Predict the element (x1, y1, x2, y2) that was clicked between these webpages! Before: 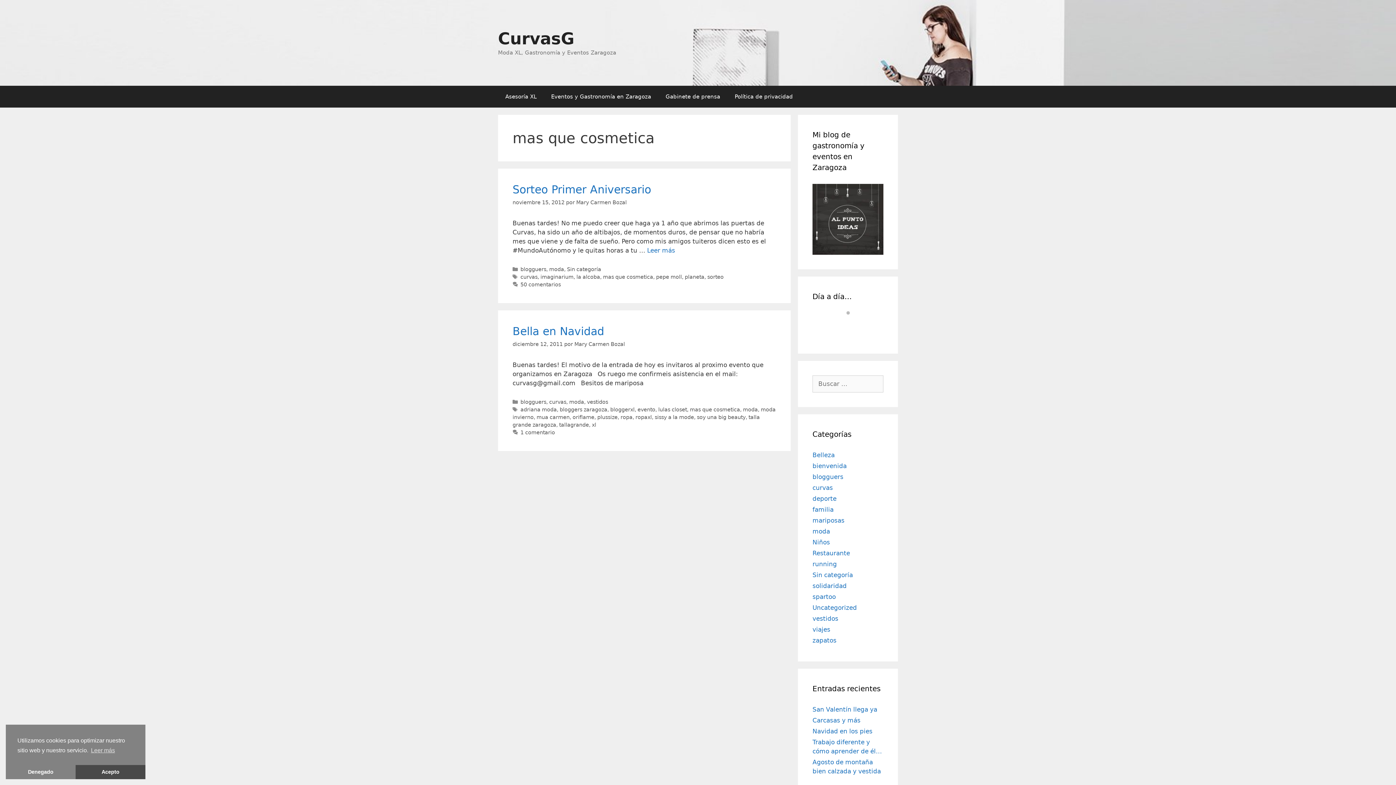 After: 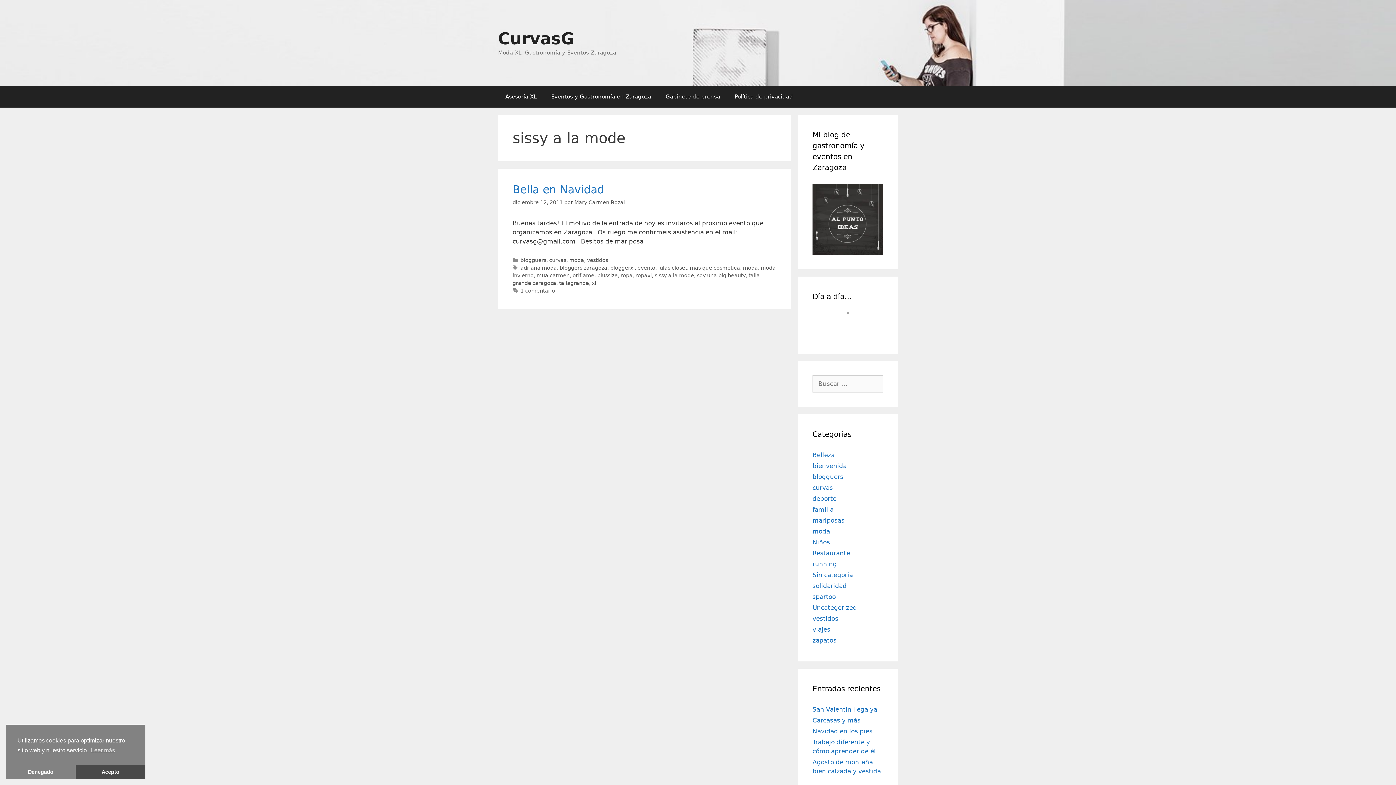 Action: bbox: (654, 414, 694, 420) label: sissy a la mode